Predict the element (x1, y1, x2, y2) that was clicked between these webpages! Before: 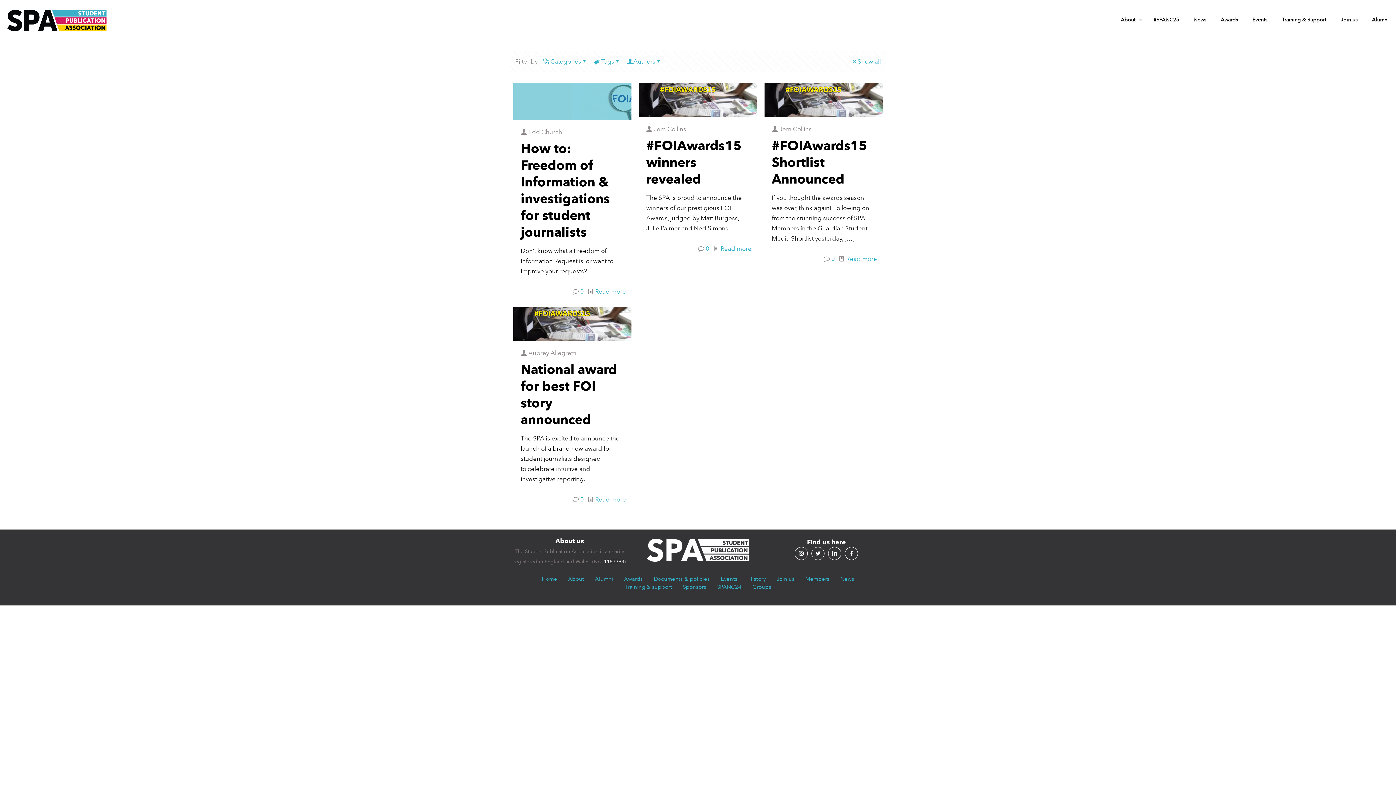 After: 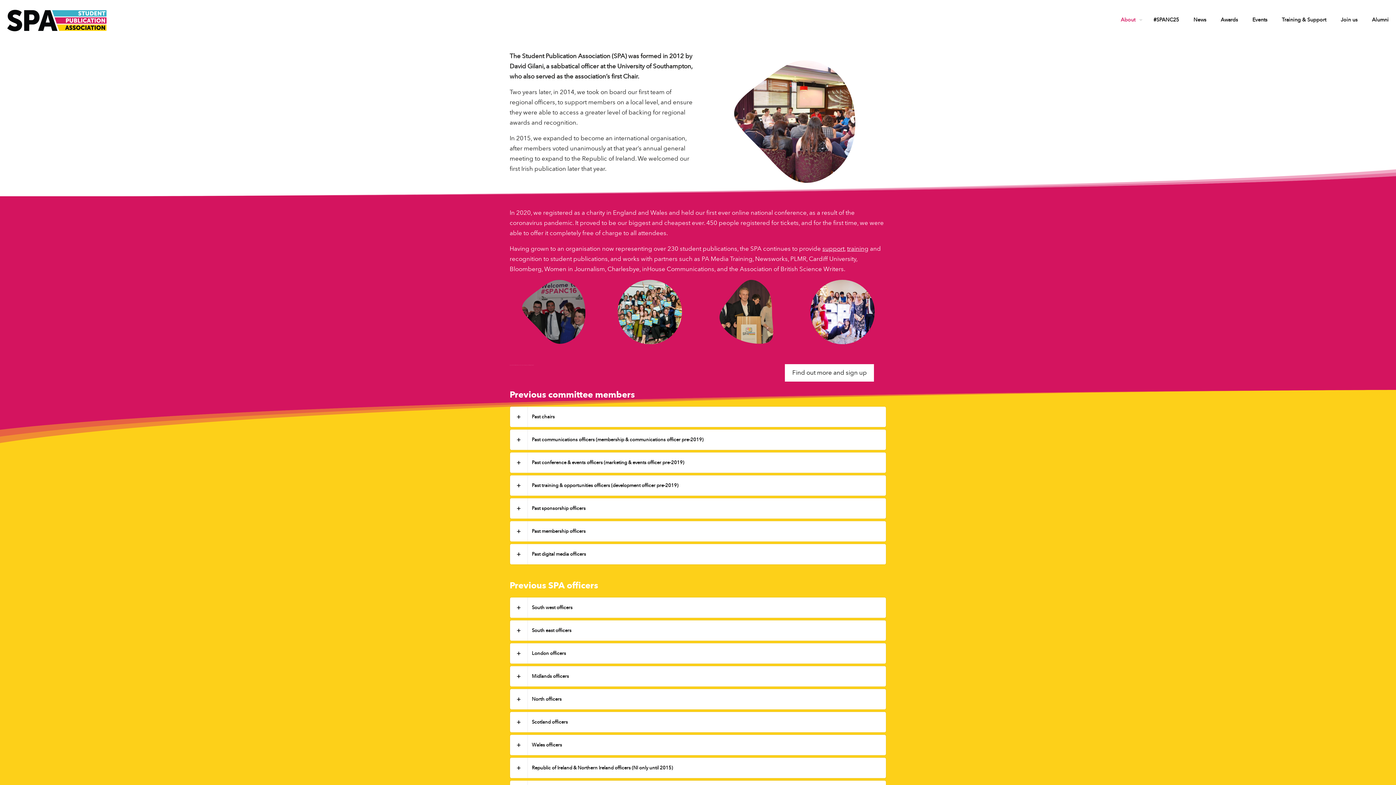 Action: label: History bbox: (743, 575, 771, 583)